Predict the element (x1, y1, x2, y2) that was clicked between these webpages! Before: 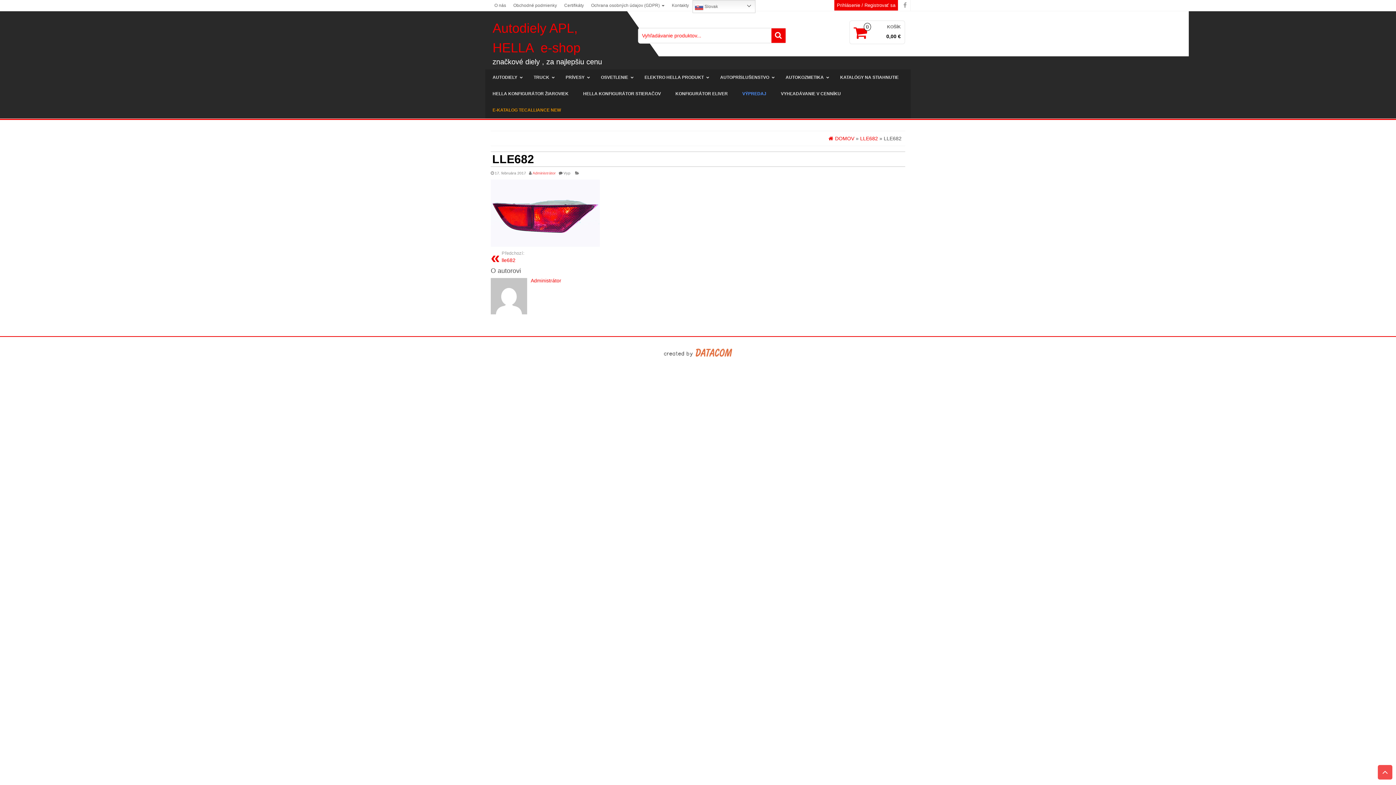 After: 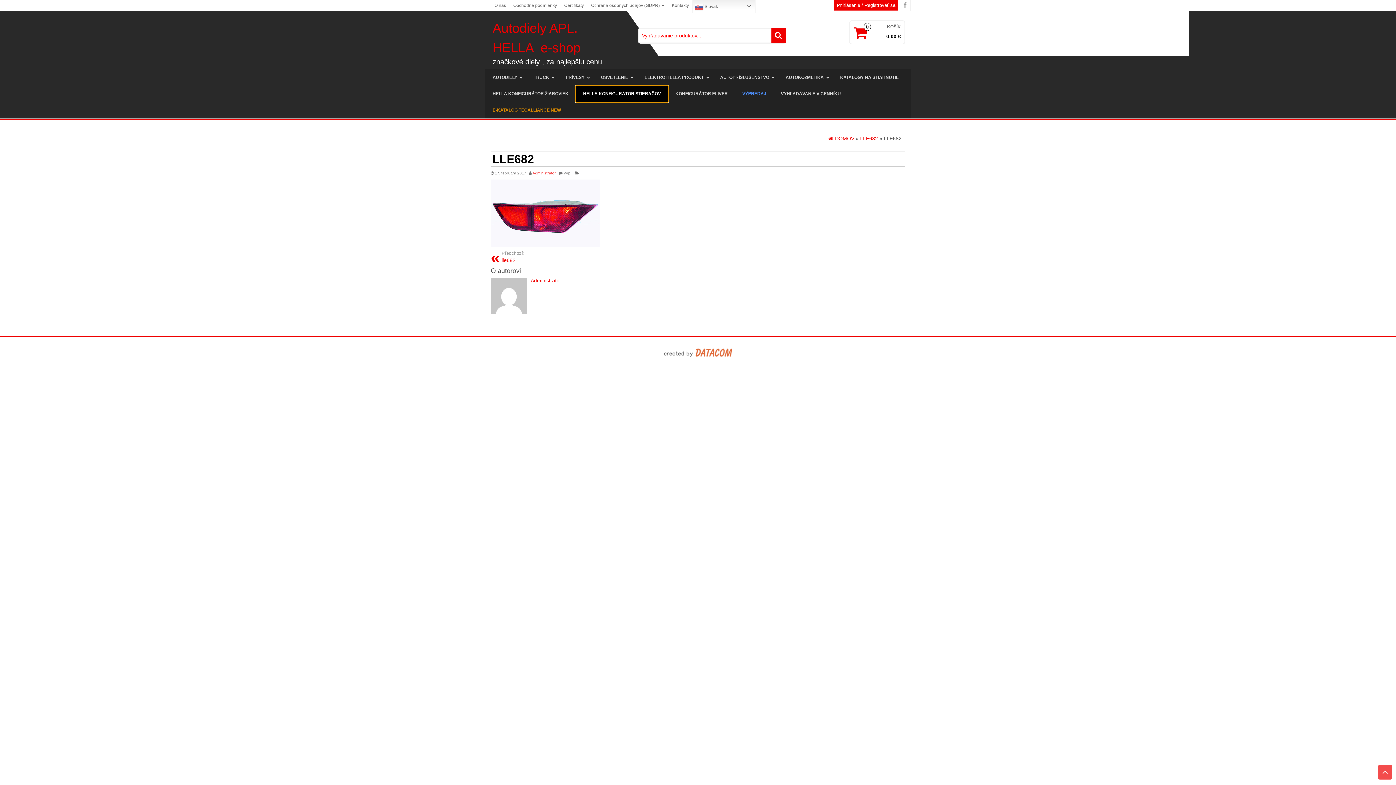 Action: bbox: (576, 85, 668, 102) label: HELLA KONFIGURÁTOR STIERAČOV